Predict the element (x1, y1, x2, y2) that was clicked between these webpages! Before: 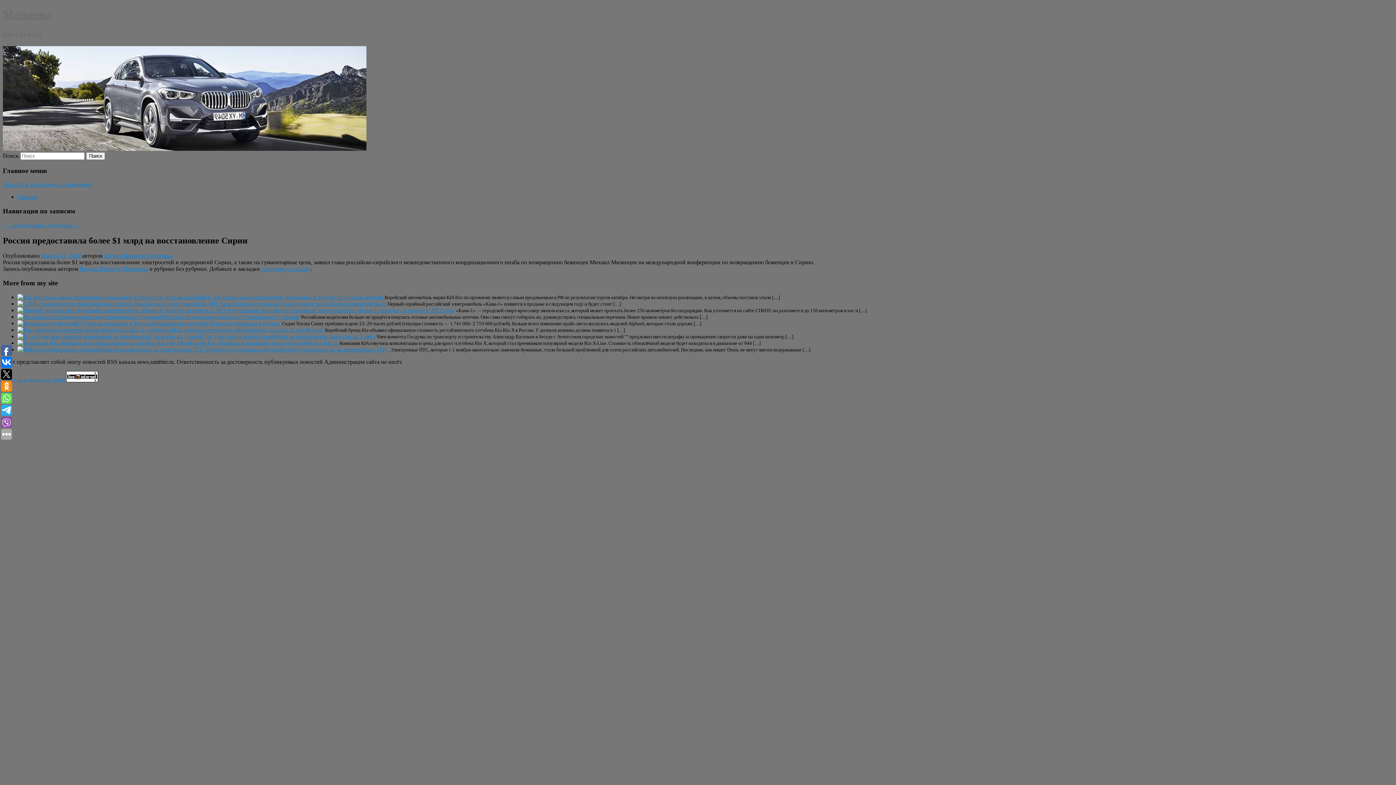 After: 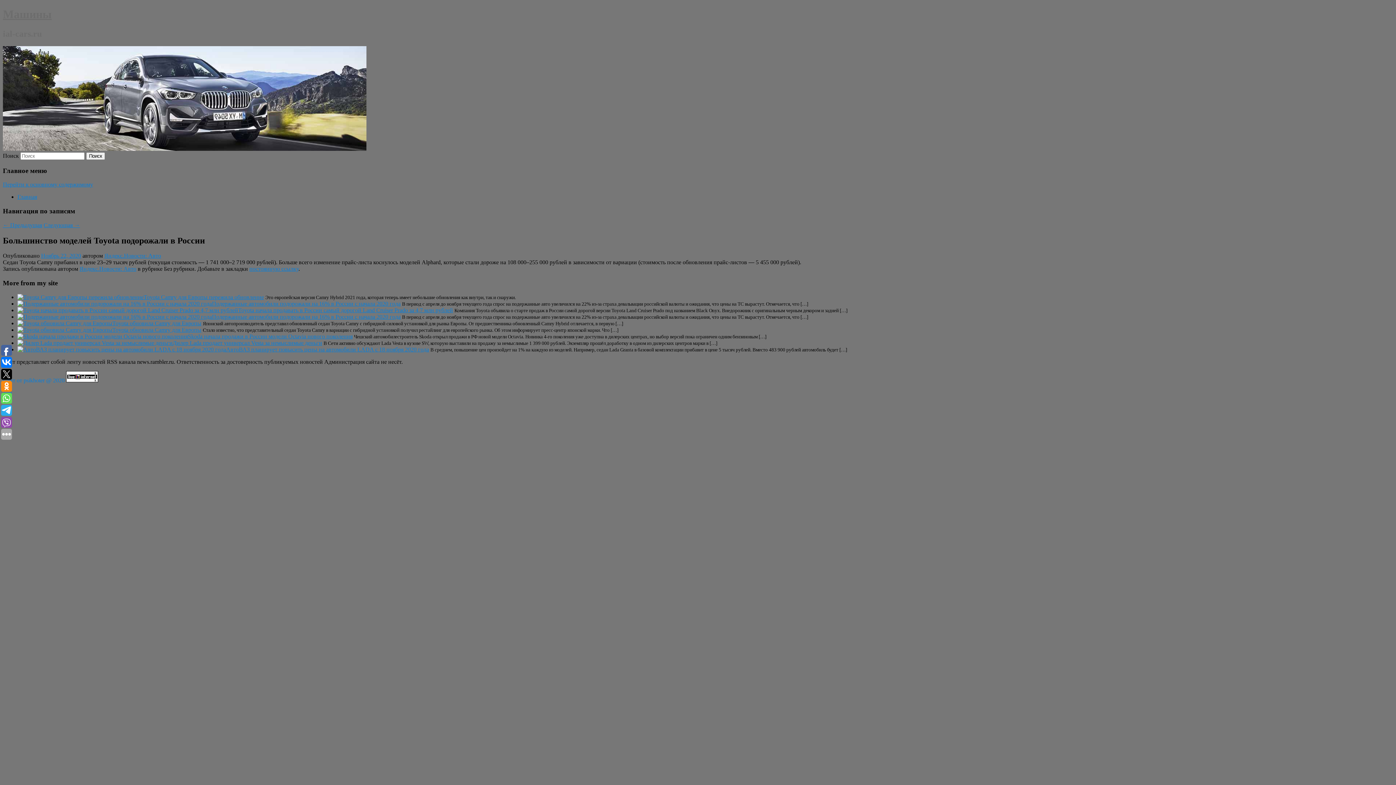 Action: bbox: (17, 320, 152, 326)